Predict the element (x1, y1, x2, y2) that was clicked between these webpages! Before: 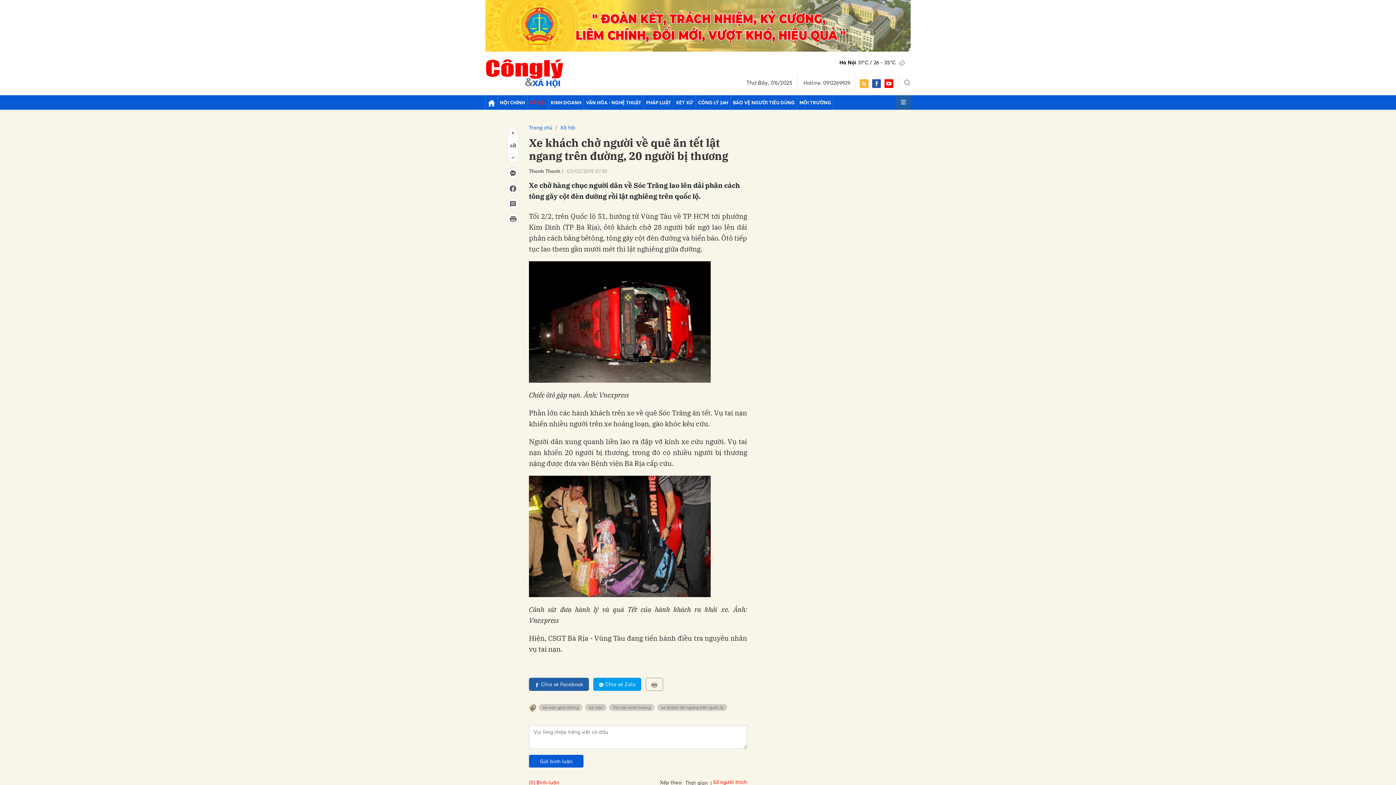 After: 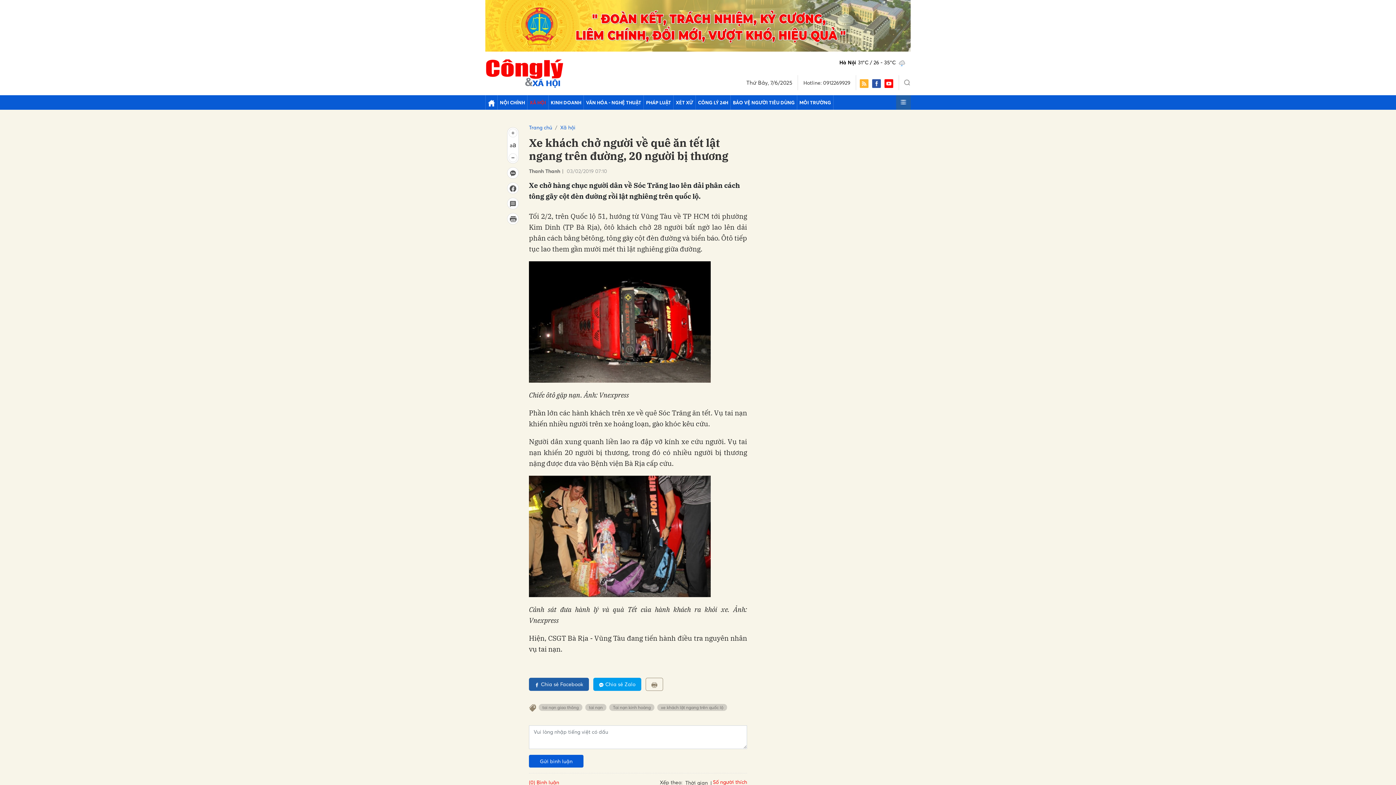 Action: bbox: (485, 22, 910, 28)